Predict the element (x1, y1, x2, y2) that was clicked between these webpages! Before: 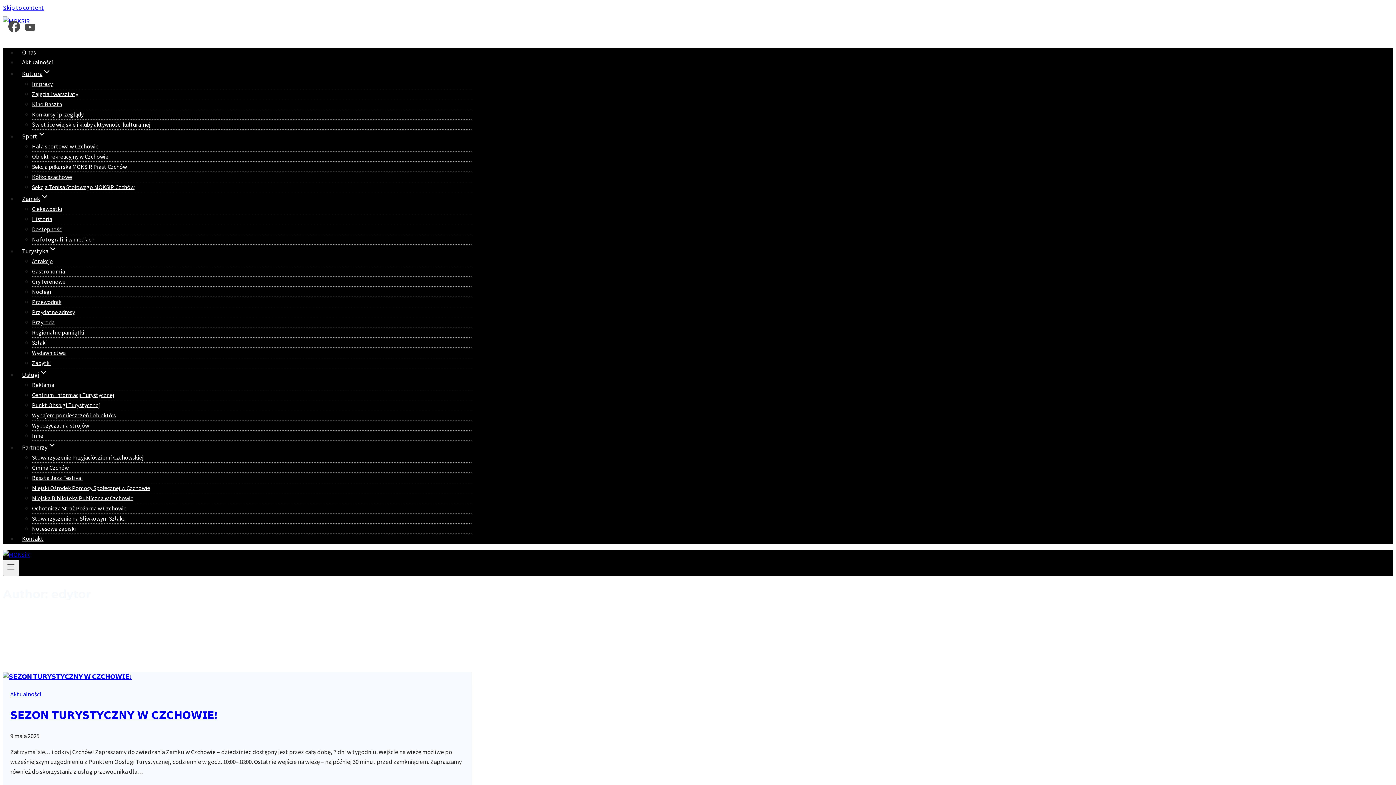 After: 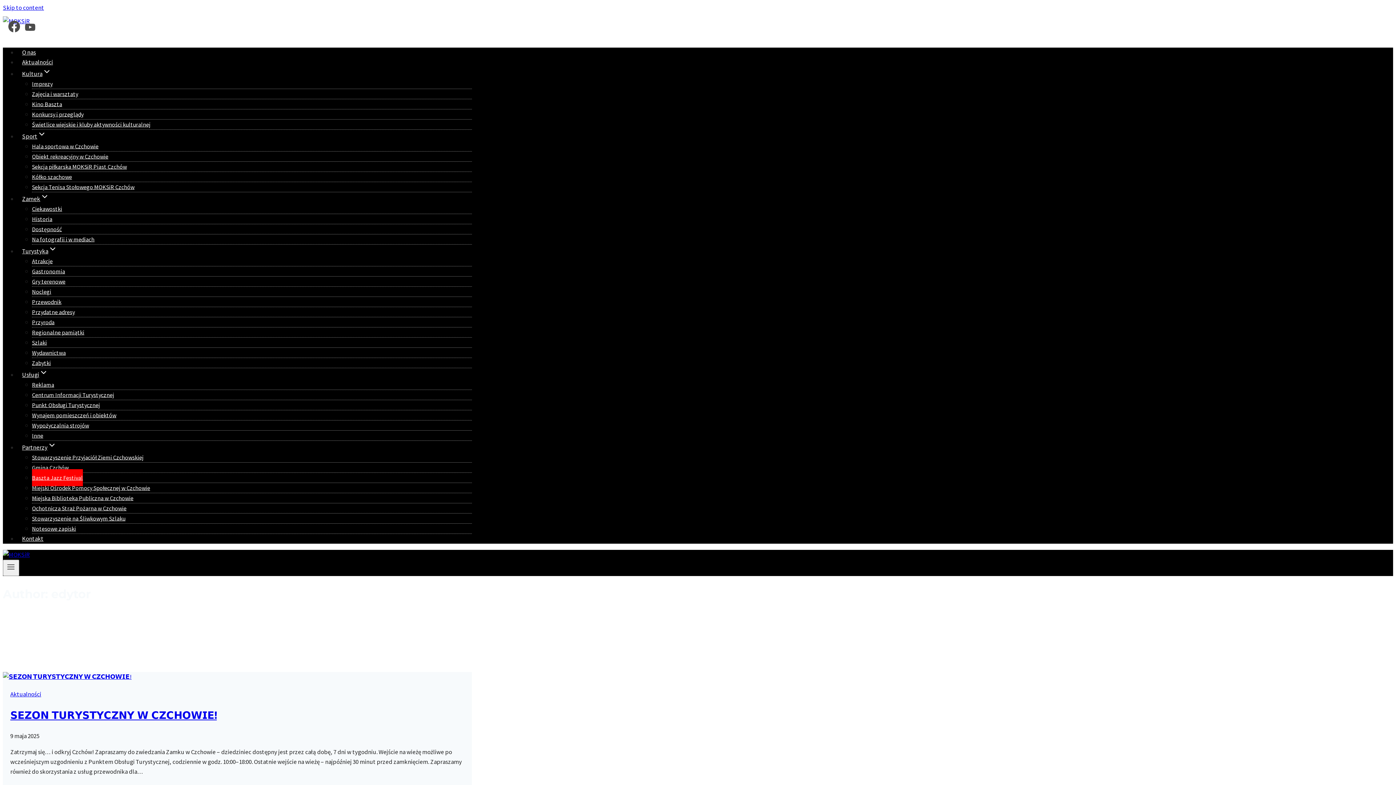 Action: bbox: (32, 469, 82, 486) label: Baszta Jazz Festival